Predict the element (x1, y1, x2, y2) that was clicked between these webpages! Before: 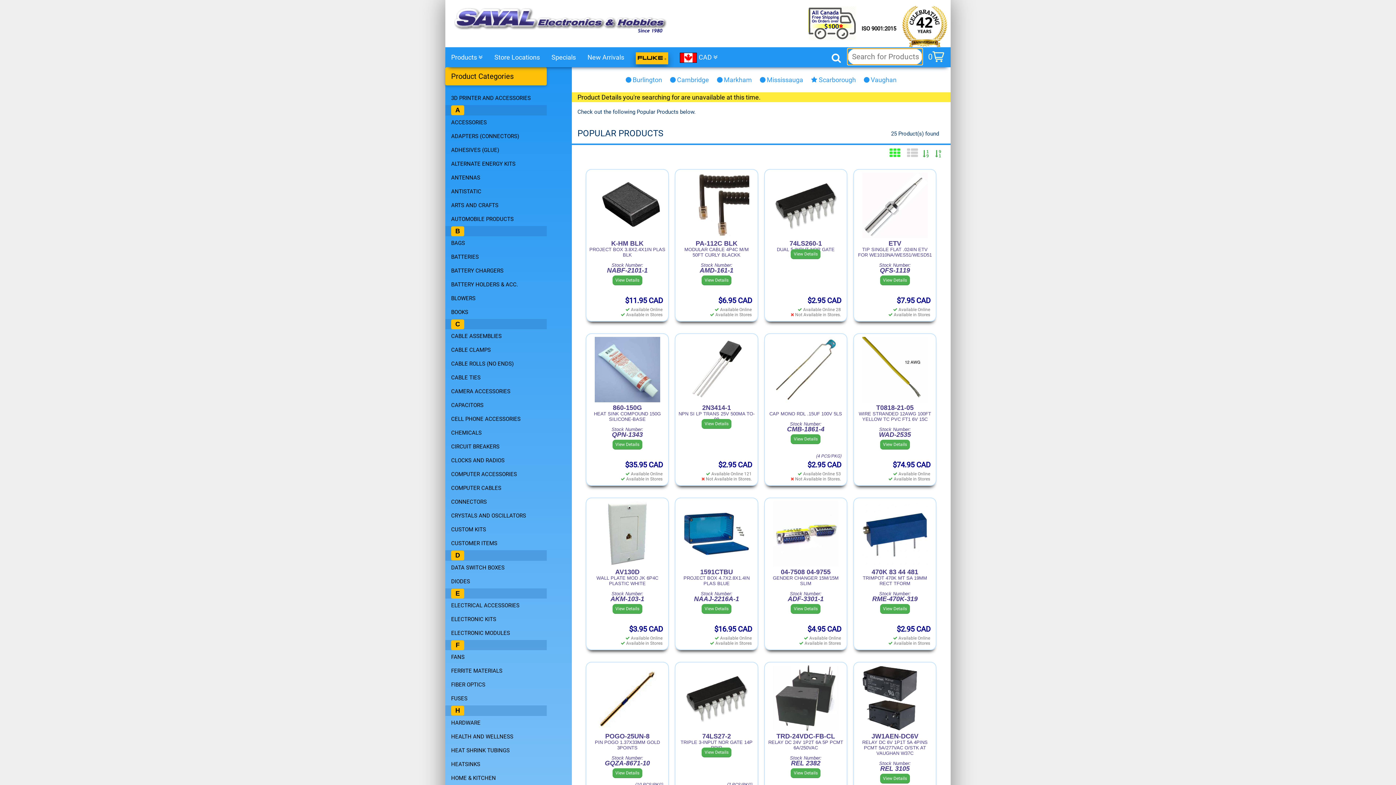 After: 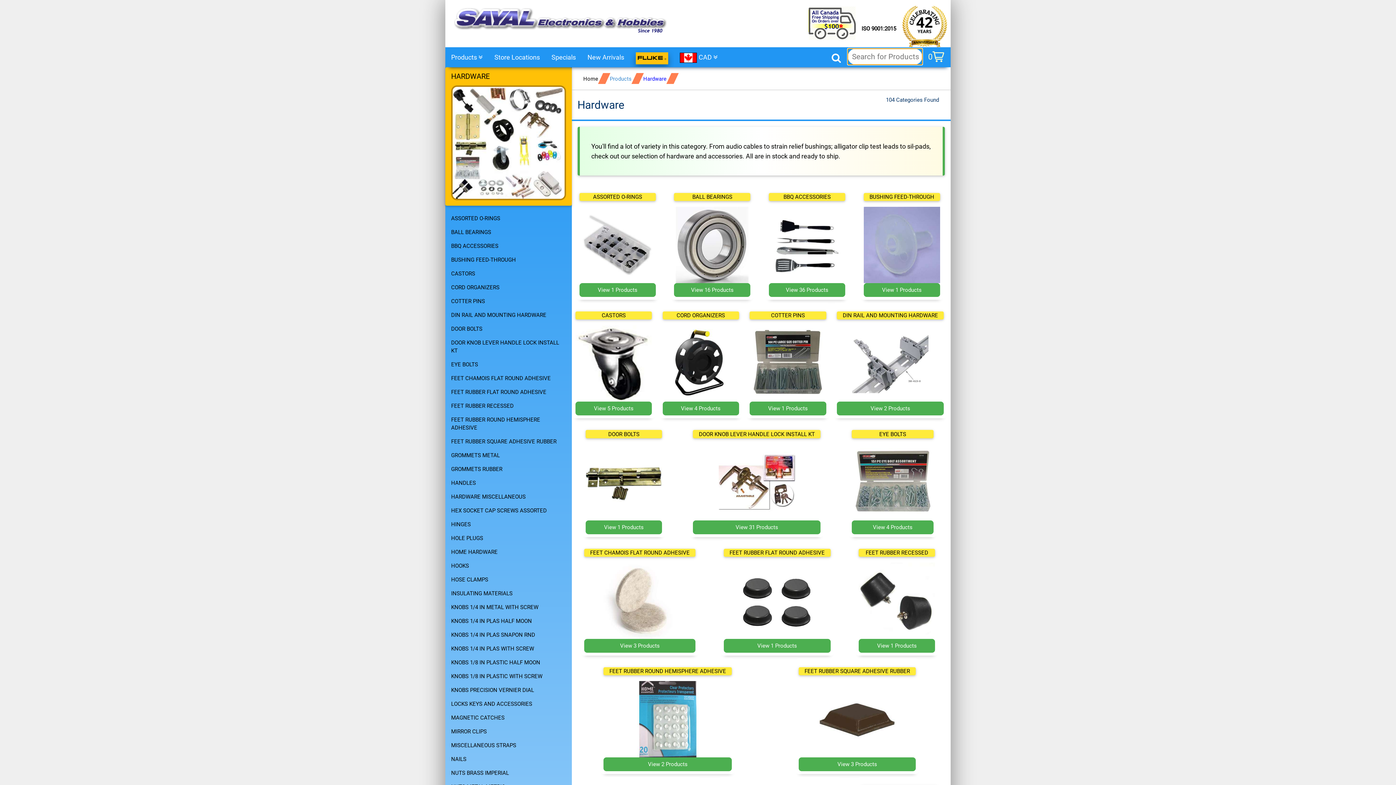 Action: label: HARDWARE bbox: (445, 716, 546, 730)